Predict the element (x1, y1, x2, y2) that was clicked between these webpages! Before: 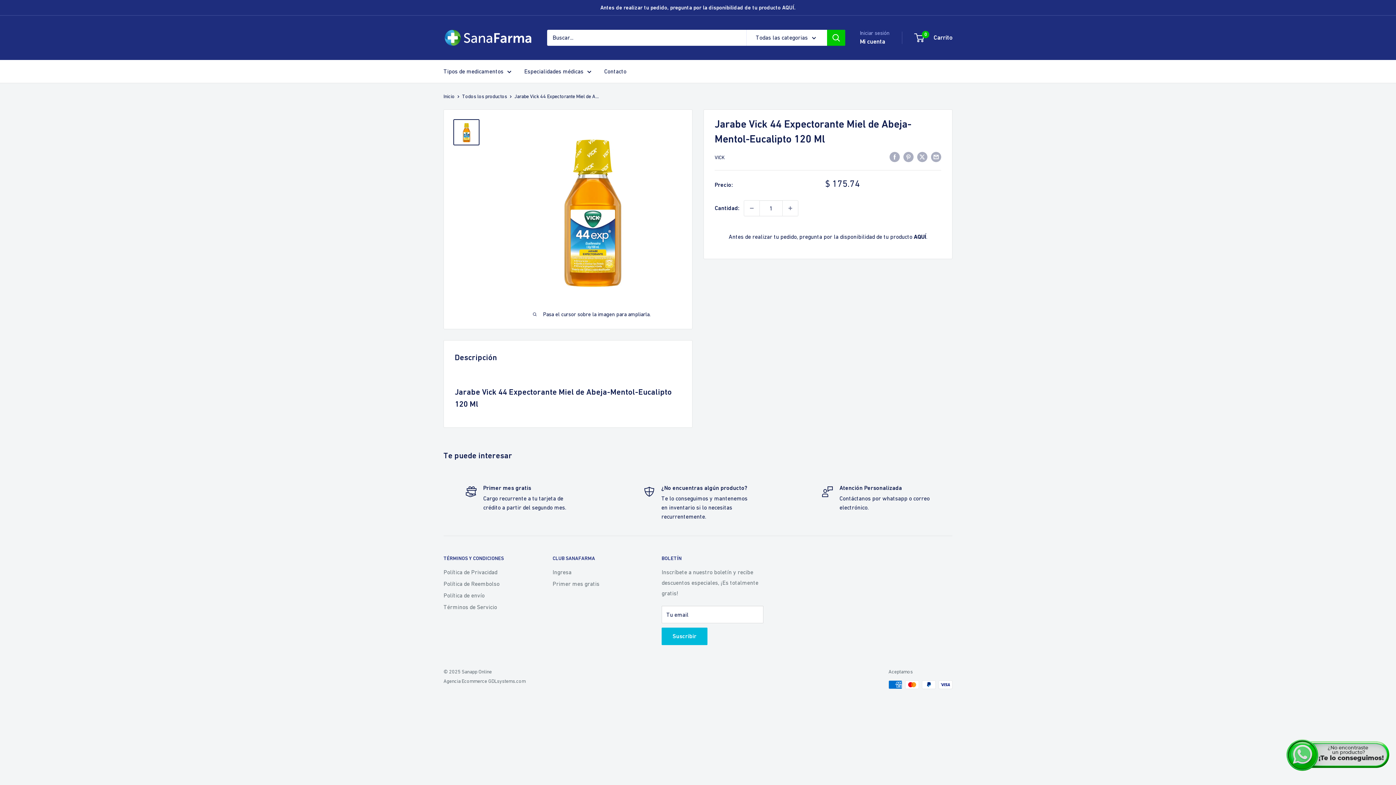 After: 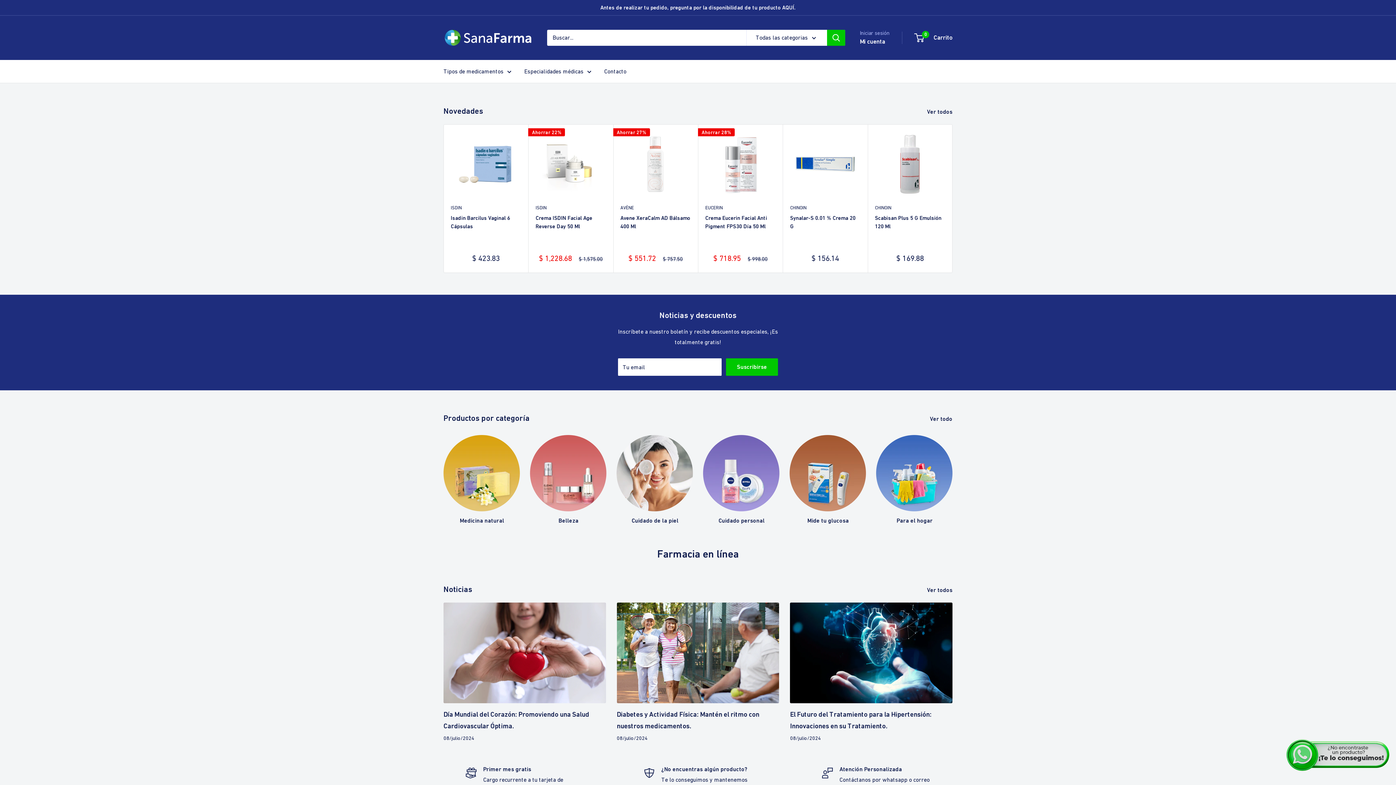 Action: label: Sanapp Online bbox: (443, 22, 532, 52)